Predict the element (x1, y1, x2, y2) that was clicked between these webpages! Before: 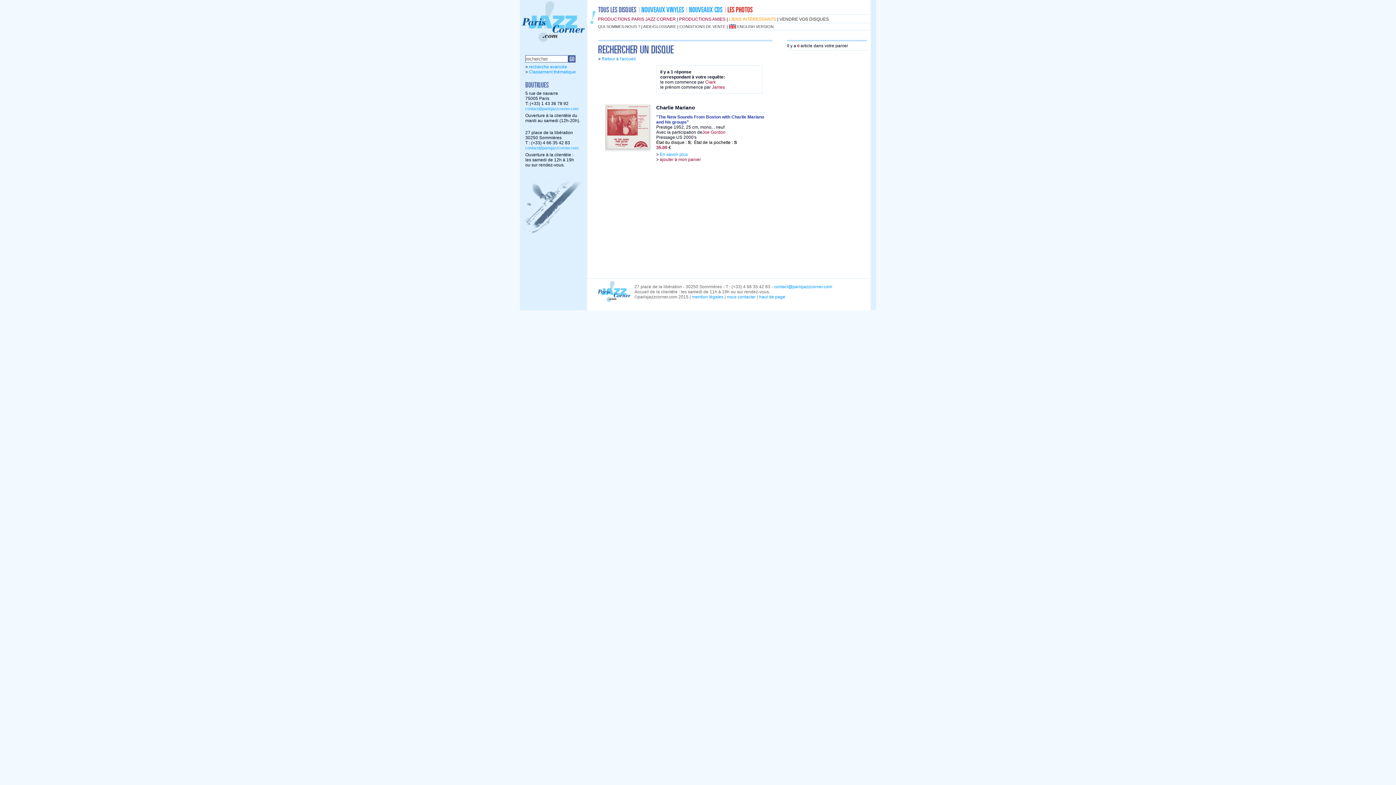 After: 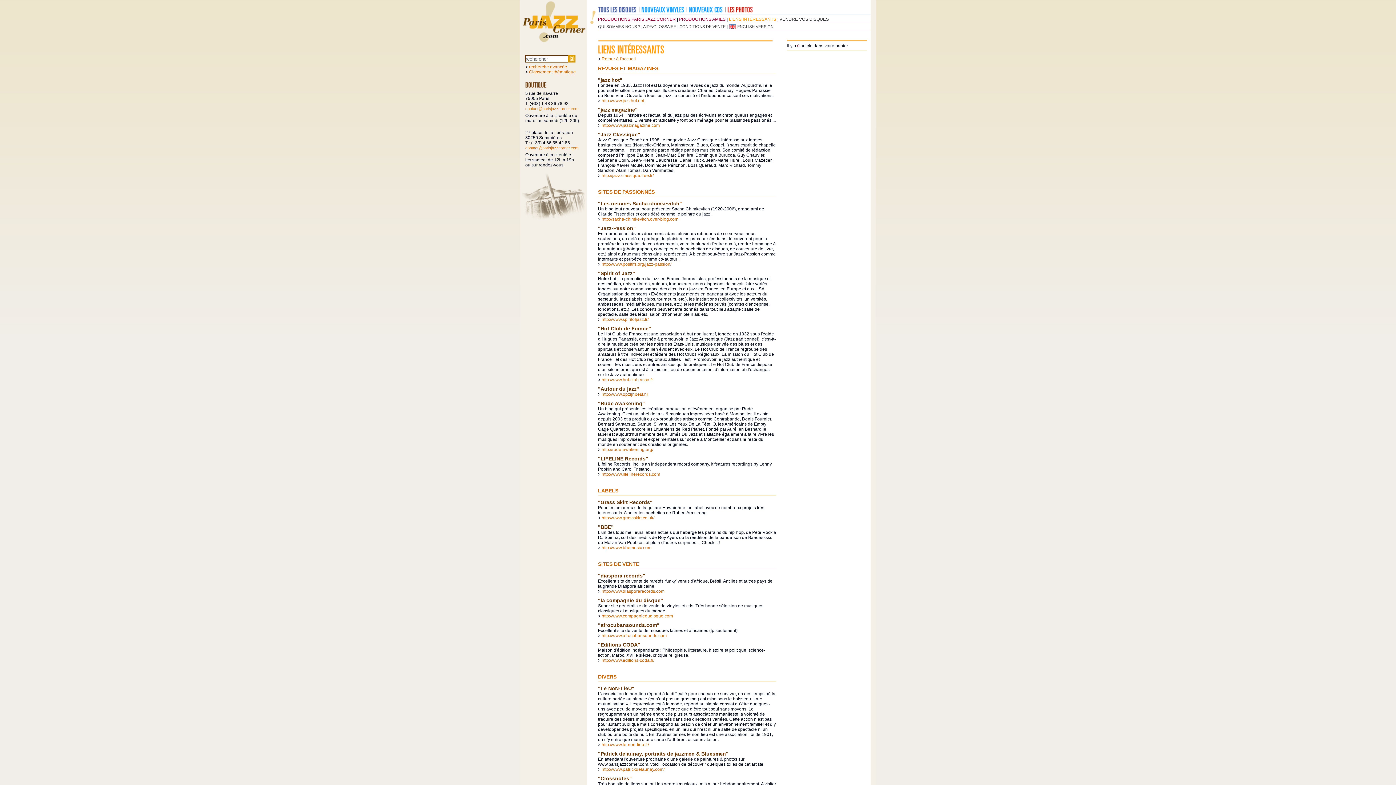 Action: bbox: (729, 16, 776, 21) label: LIENS INTÉRESSANTS